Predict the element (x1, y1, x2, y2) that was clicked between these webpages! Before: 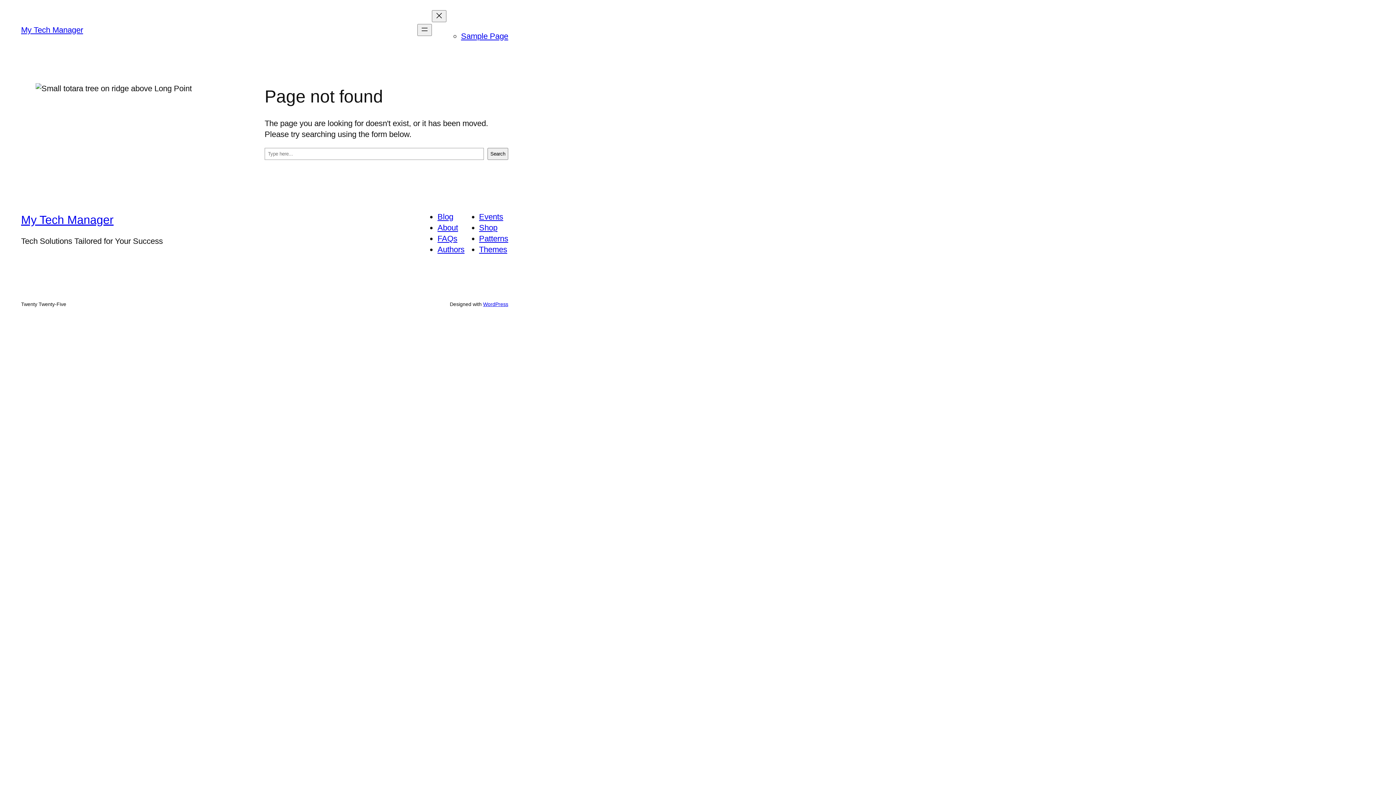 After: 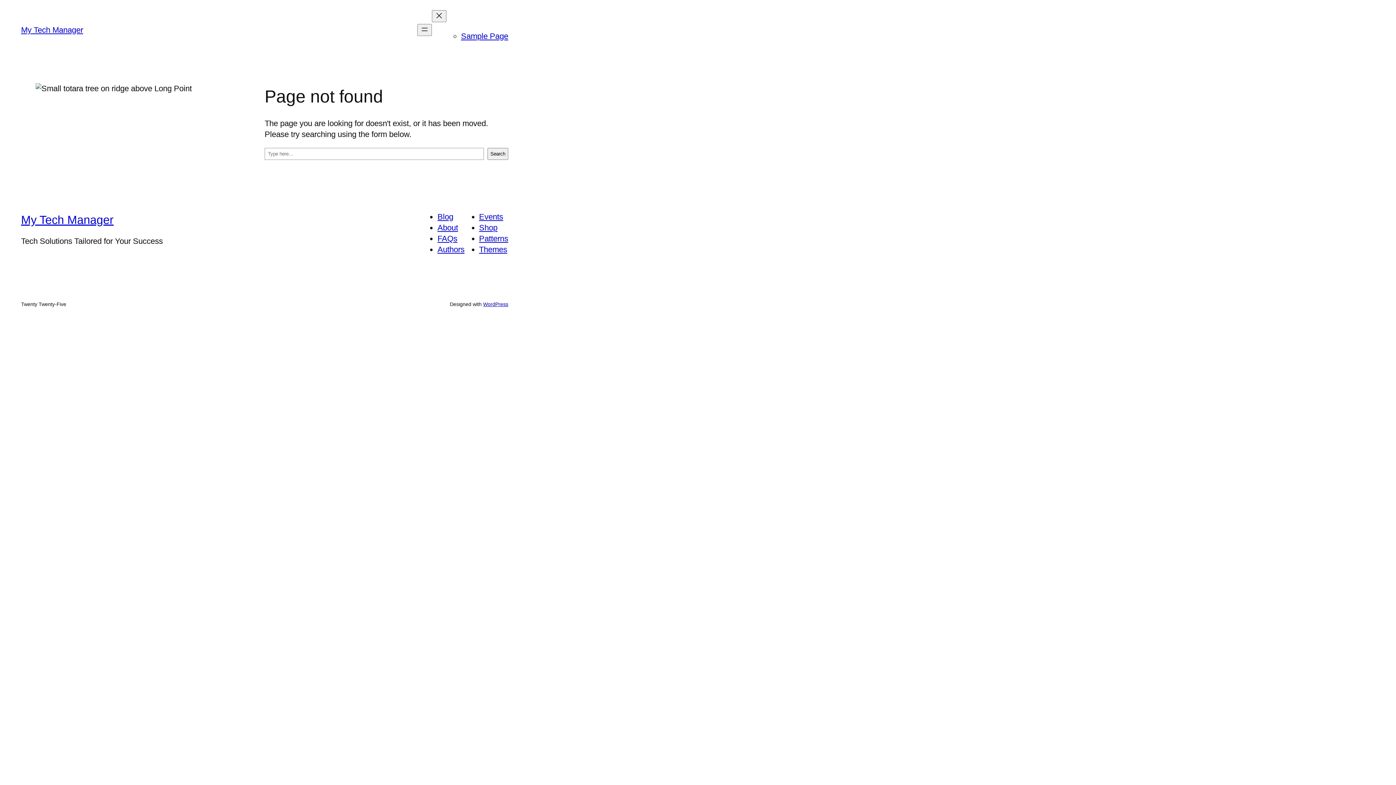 Action: bbox: (479, 212, 503, 221) label: Events